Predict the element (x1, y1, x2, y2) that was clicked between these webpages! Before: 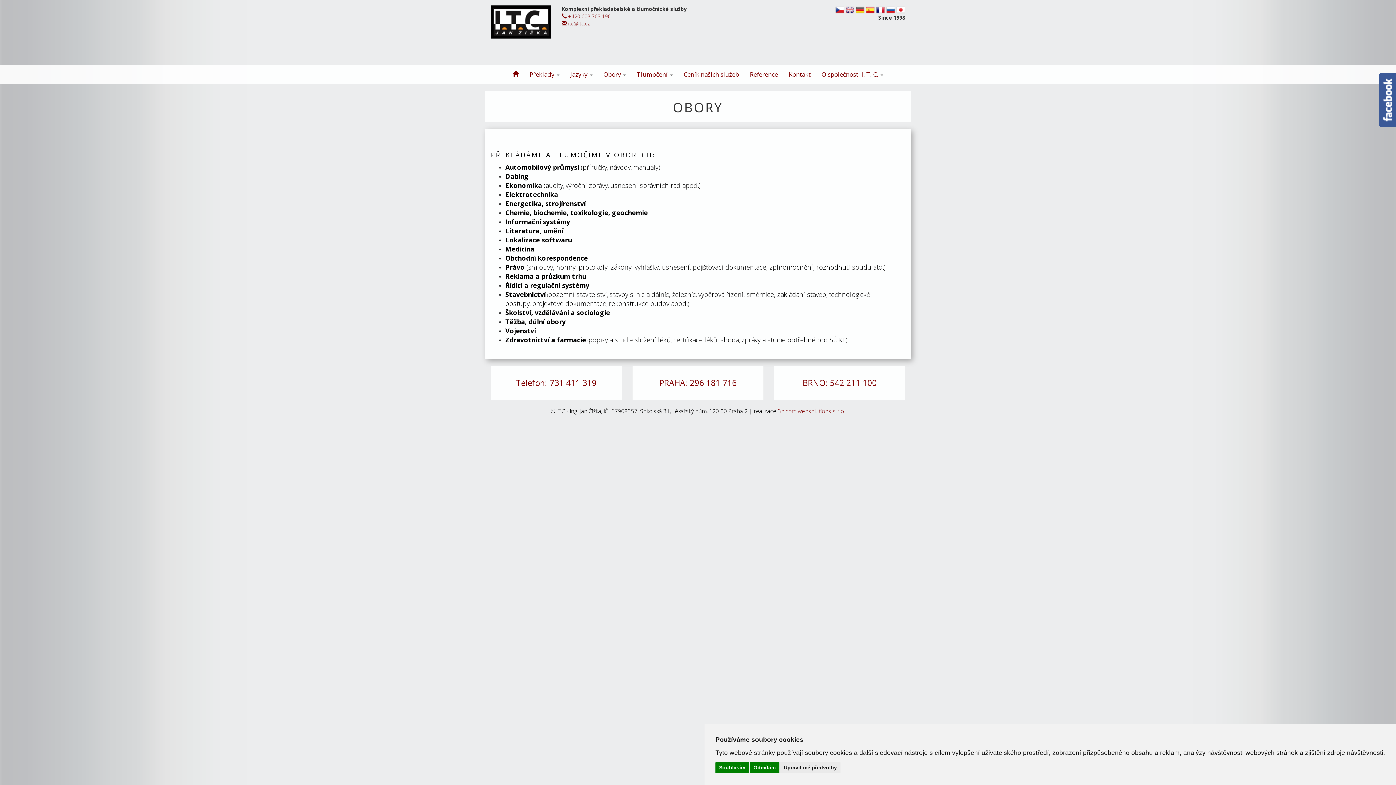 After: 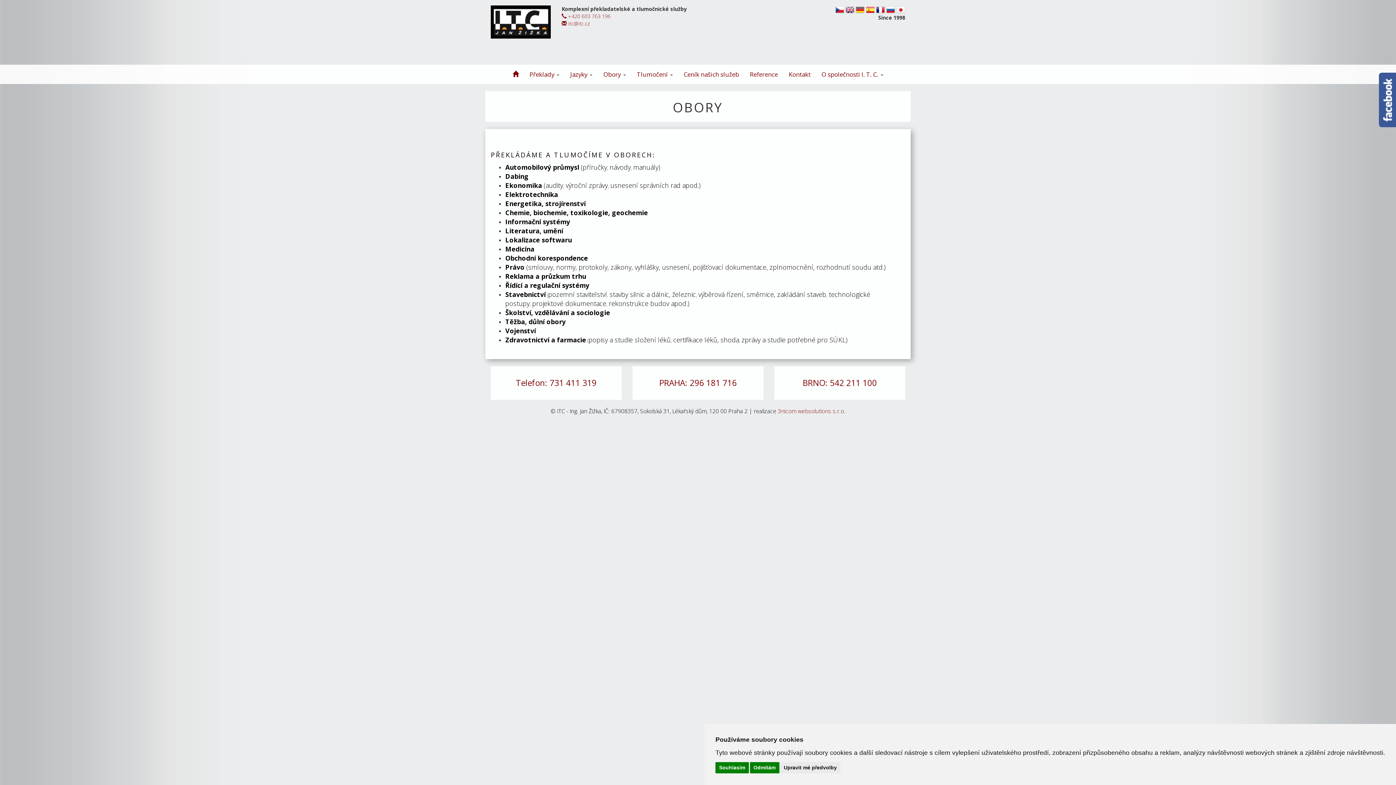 Action: label: Obory  bbox: (598, 64, 631, 84)